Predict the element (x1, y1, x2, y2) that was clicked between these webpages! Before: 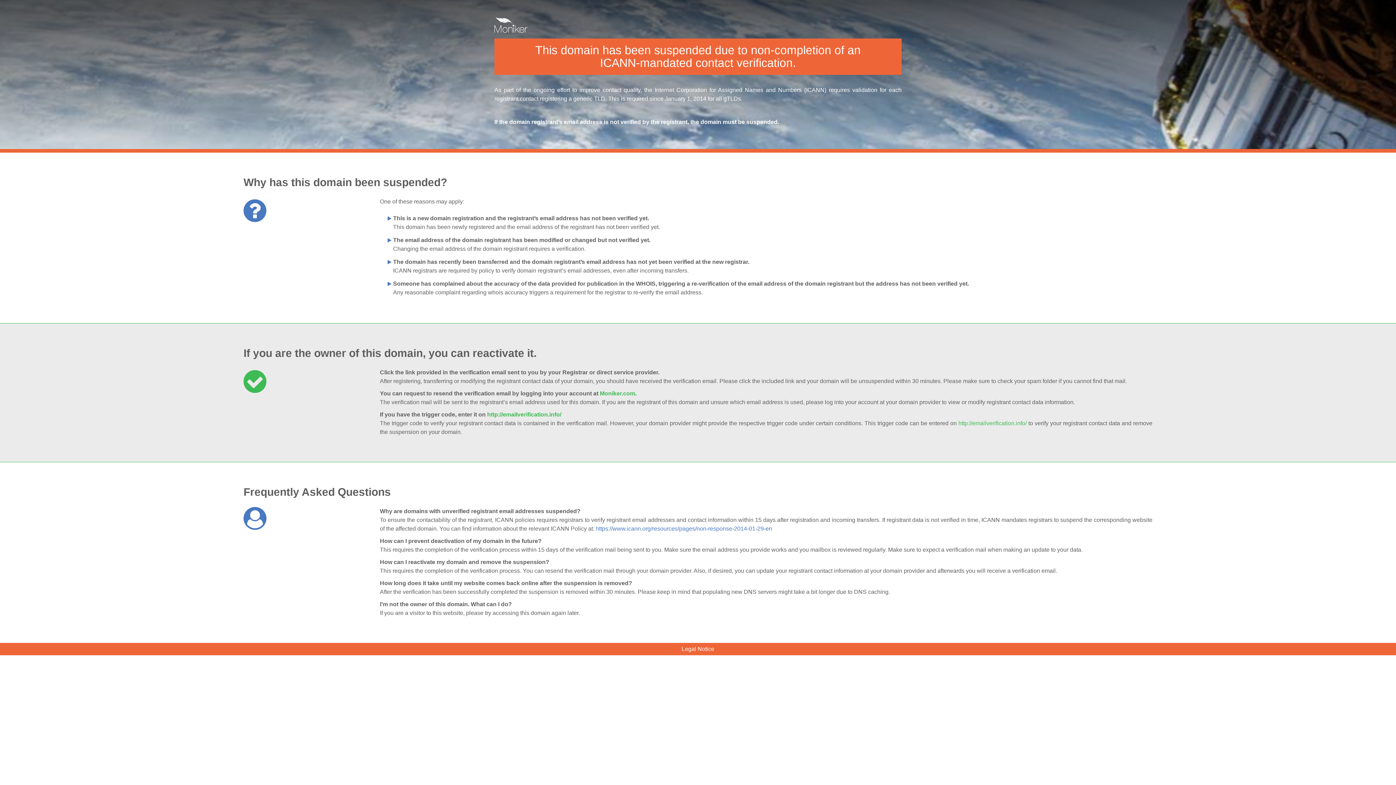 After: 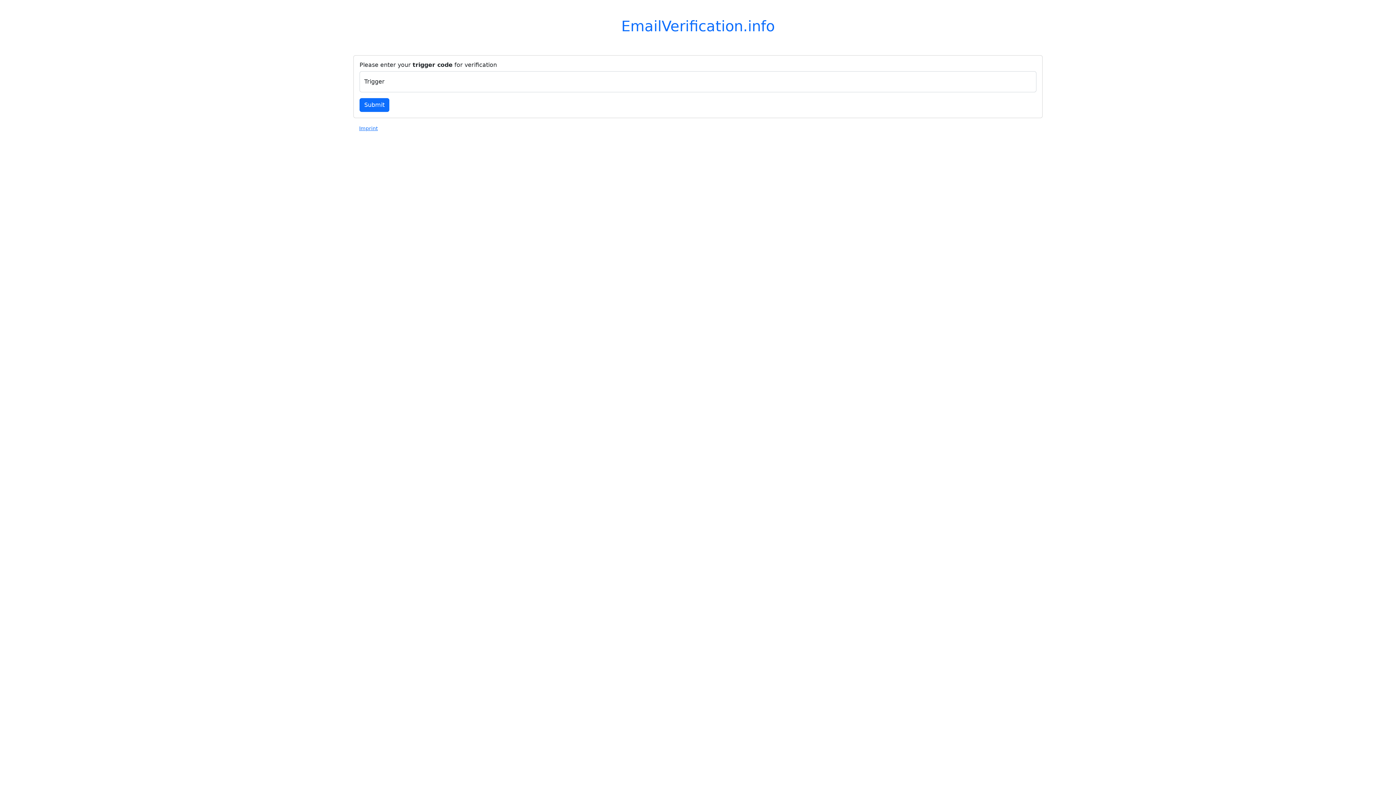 Action: label: http://emailverification.info/ bbox: (958, 420, 1027, 426)